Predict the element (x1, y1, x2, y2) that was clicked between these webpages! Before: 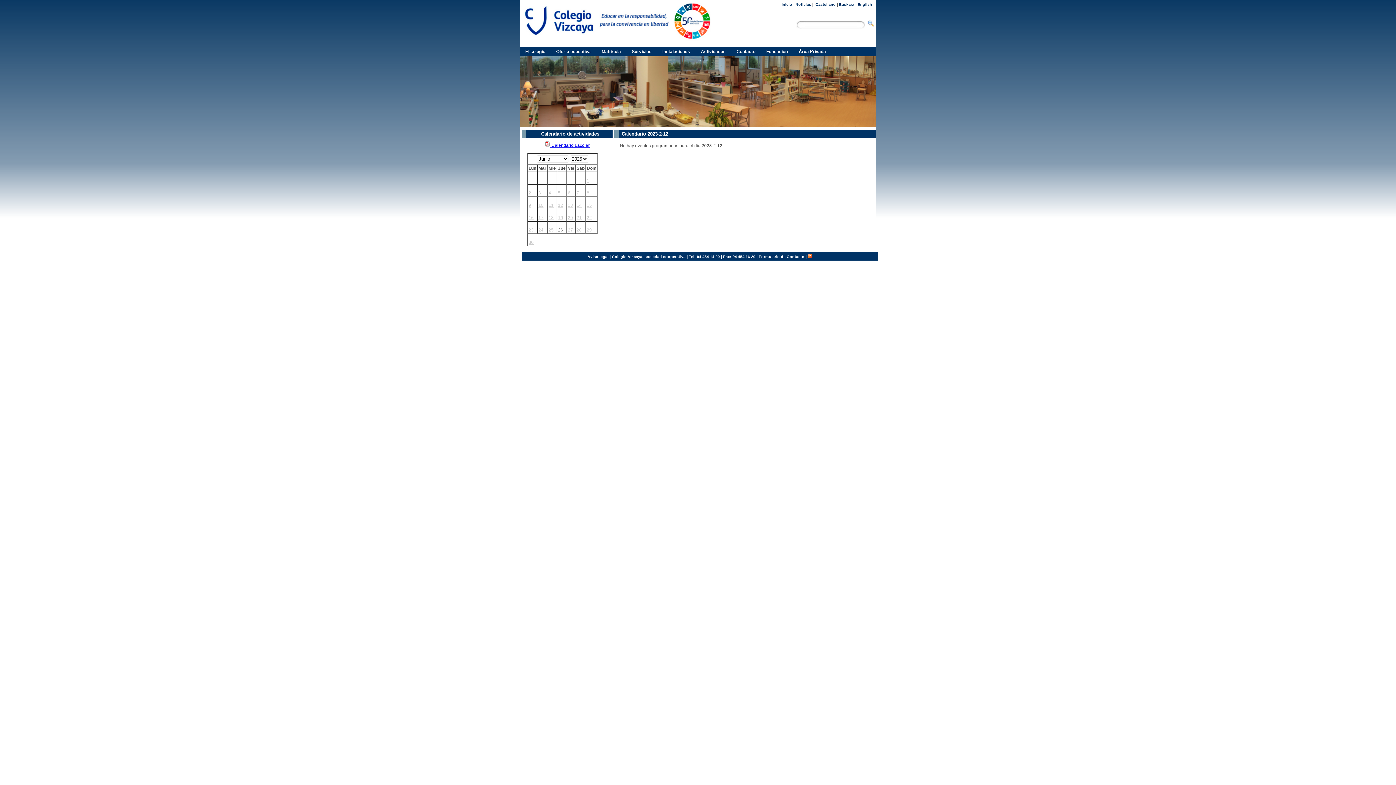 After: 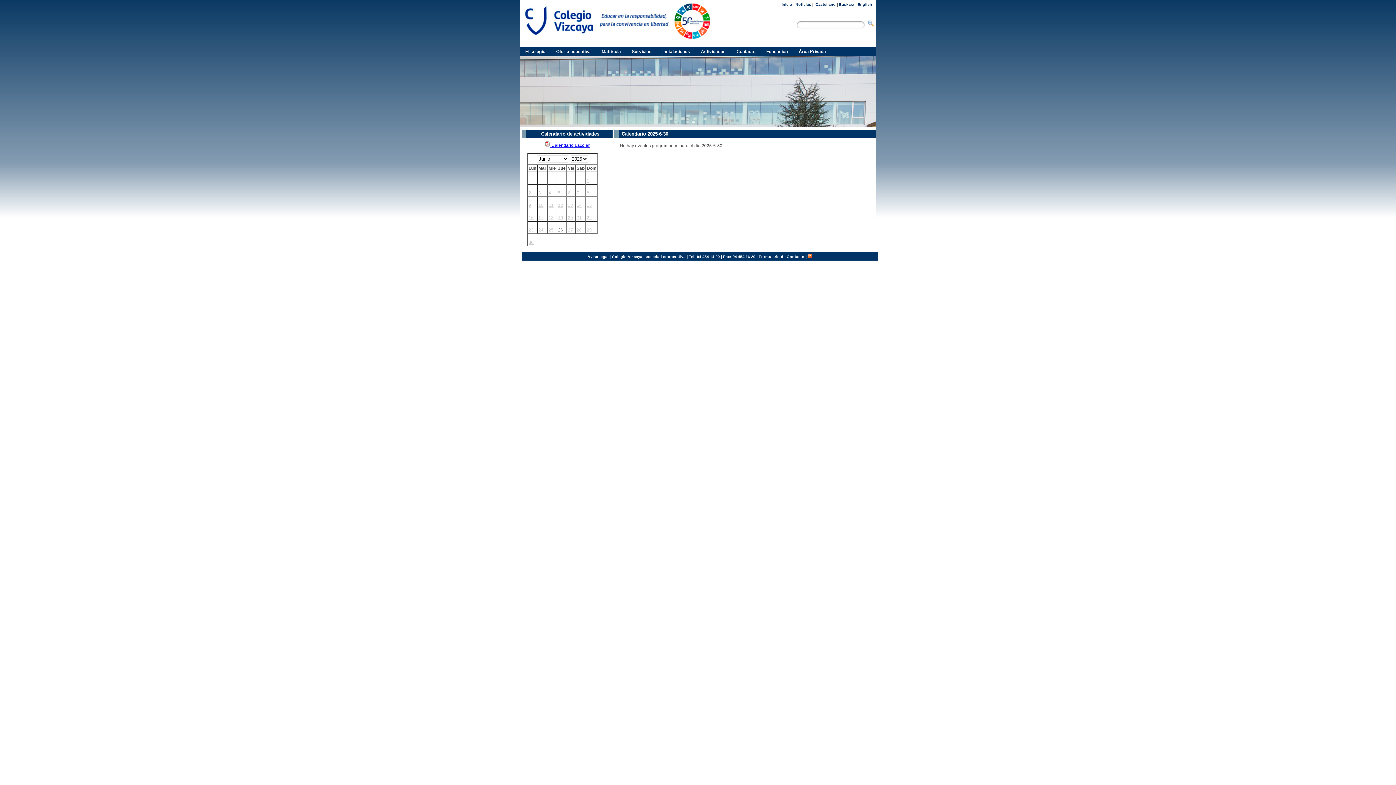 Action: label: 30 bbox: (528, 239, 533, 245)